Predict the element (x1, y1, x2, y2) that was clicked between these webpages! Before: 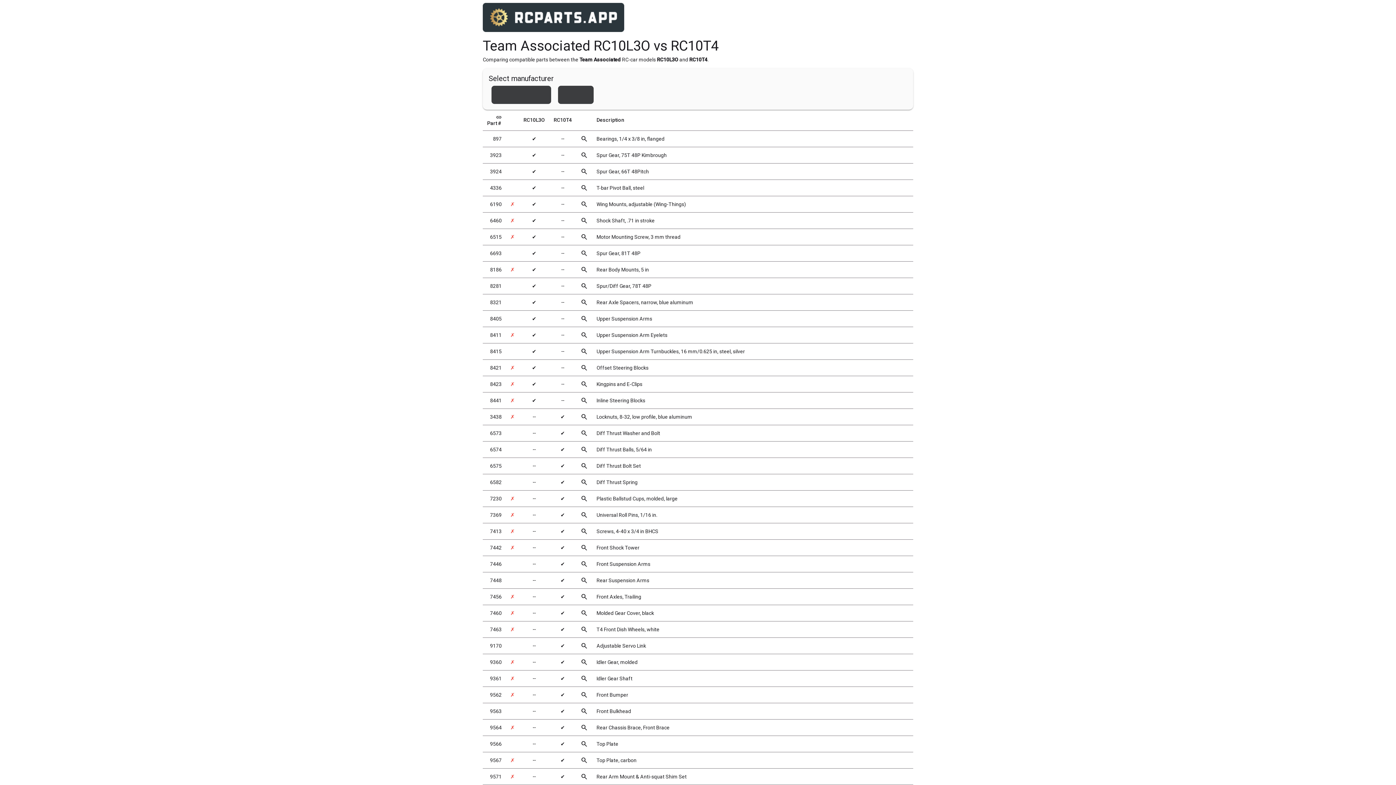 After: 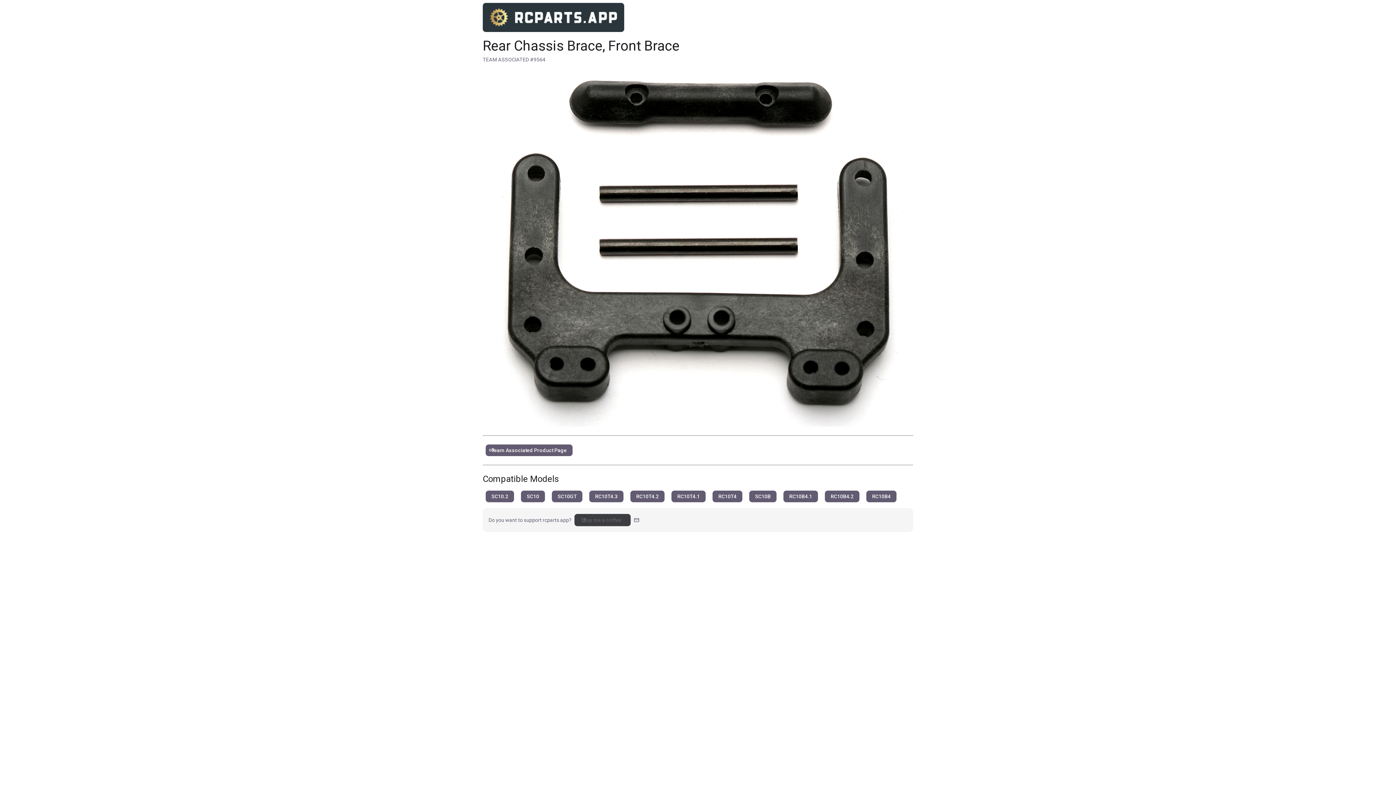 Action: label: 9564 bbox: (490, 725, 501, 730)